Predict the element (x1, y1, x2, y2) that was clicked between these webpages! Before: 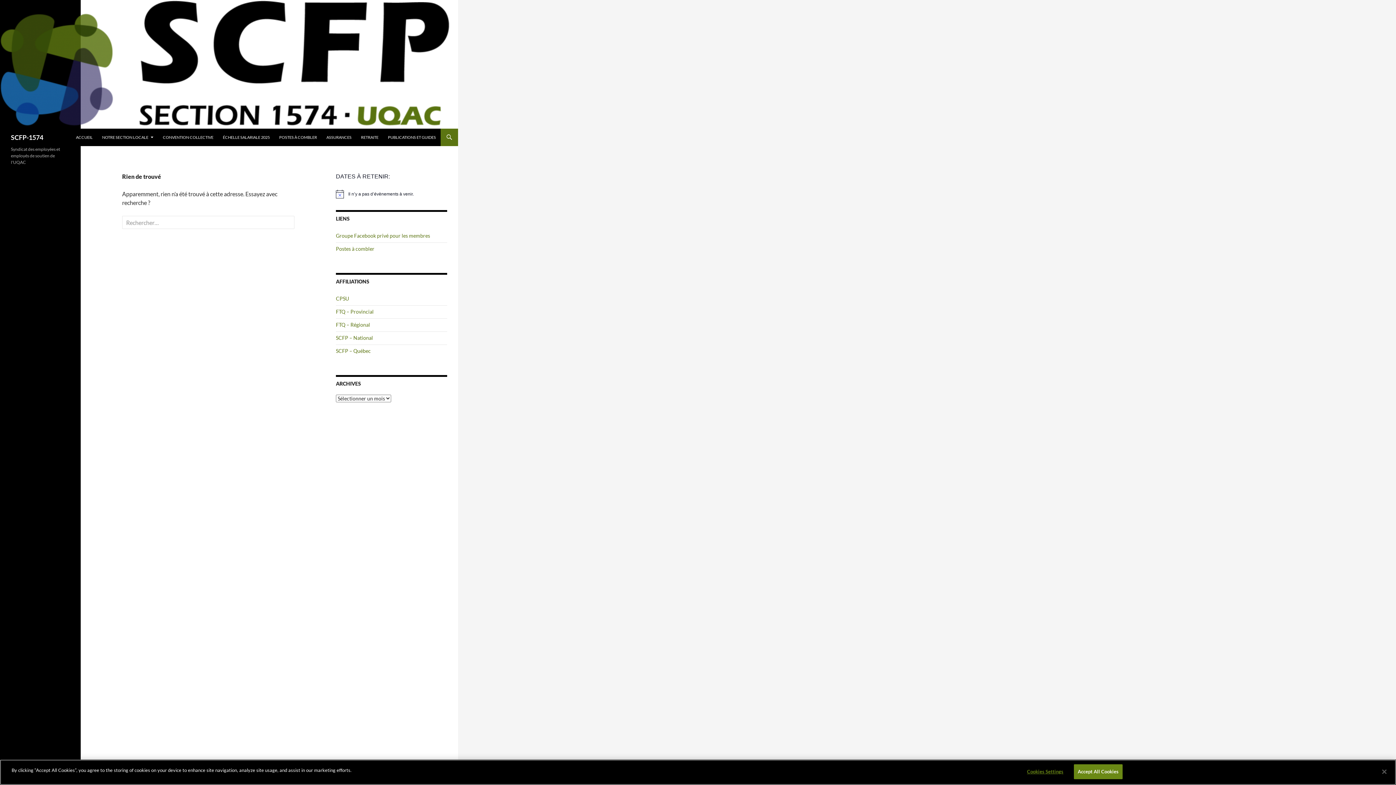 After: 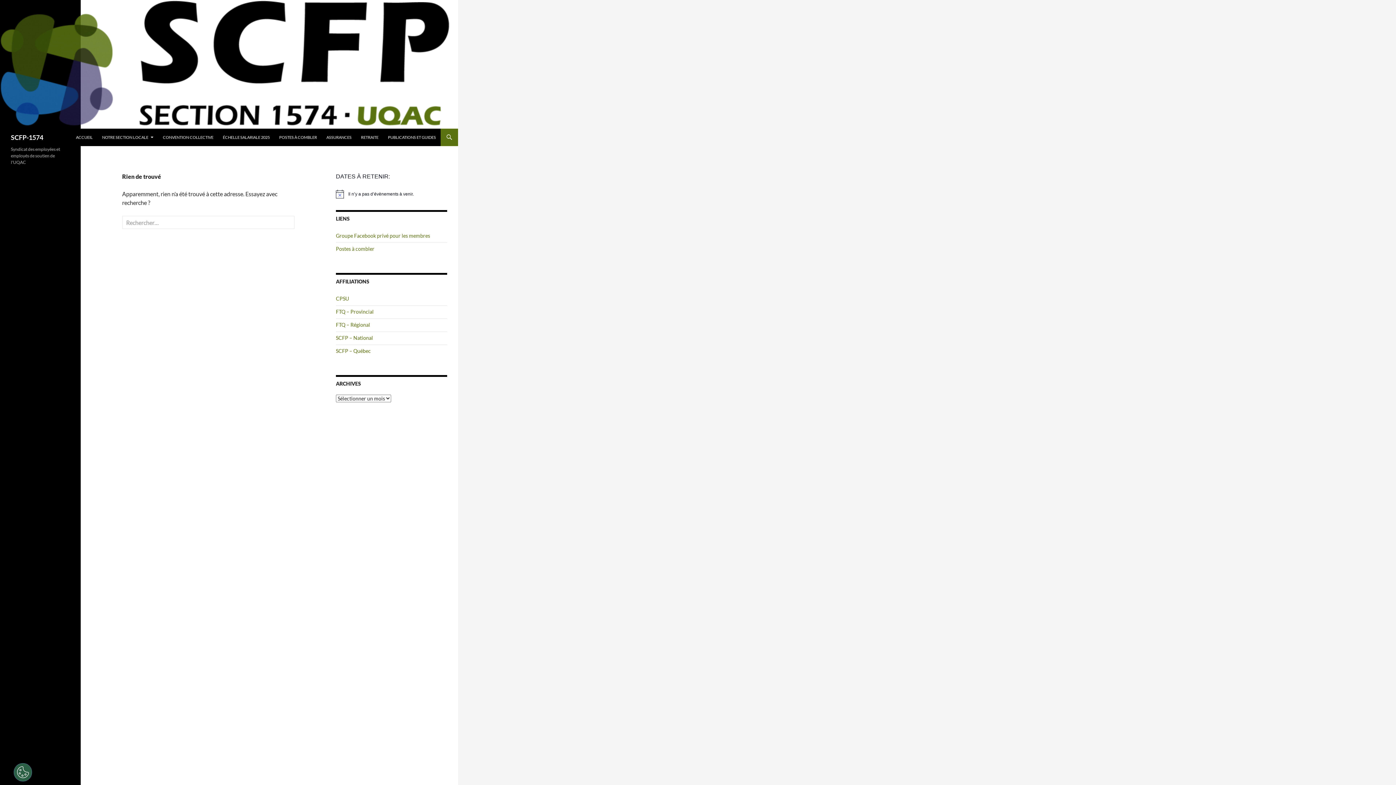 Action: bbox: (1376, 764, 1392, 780) label: Close